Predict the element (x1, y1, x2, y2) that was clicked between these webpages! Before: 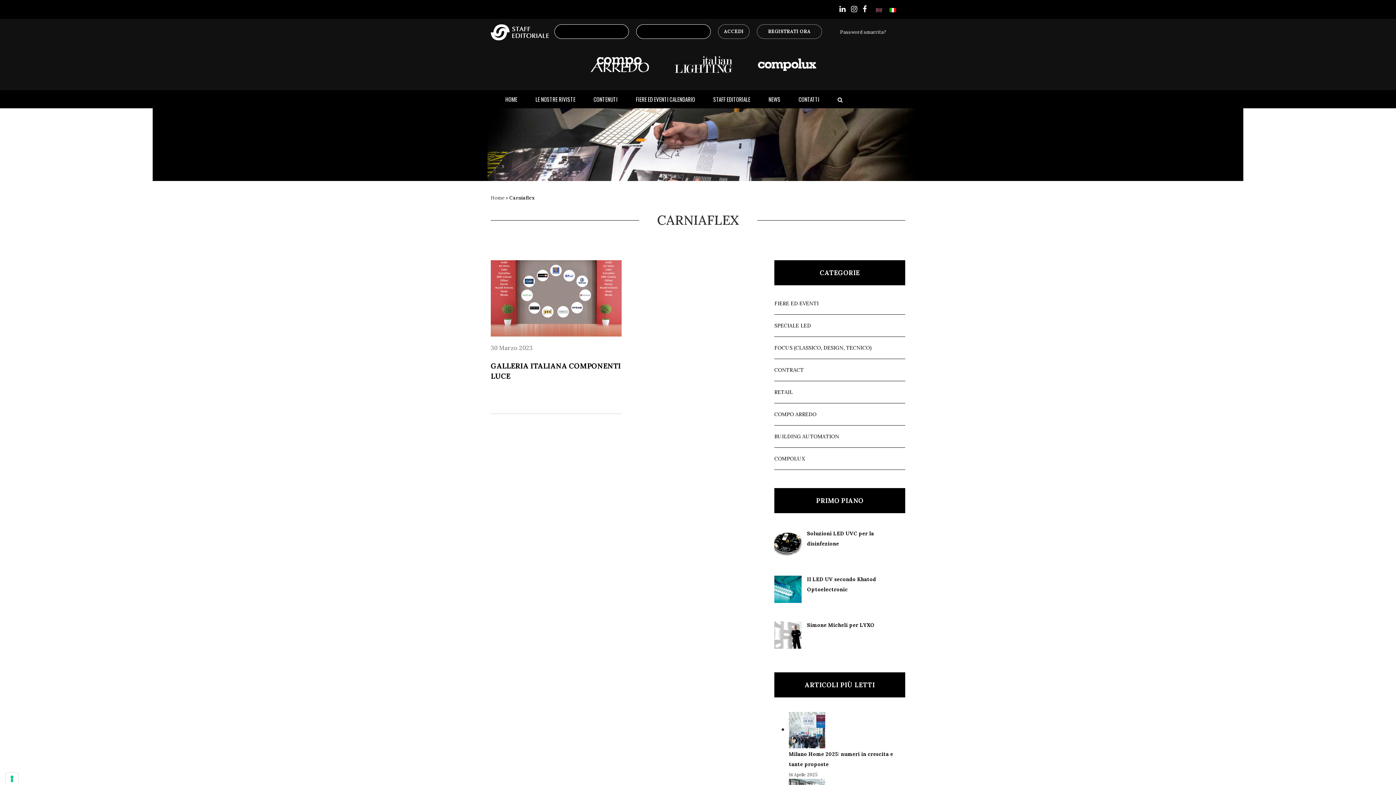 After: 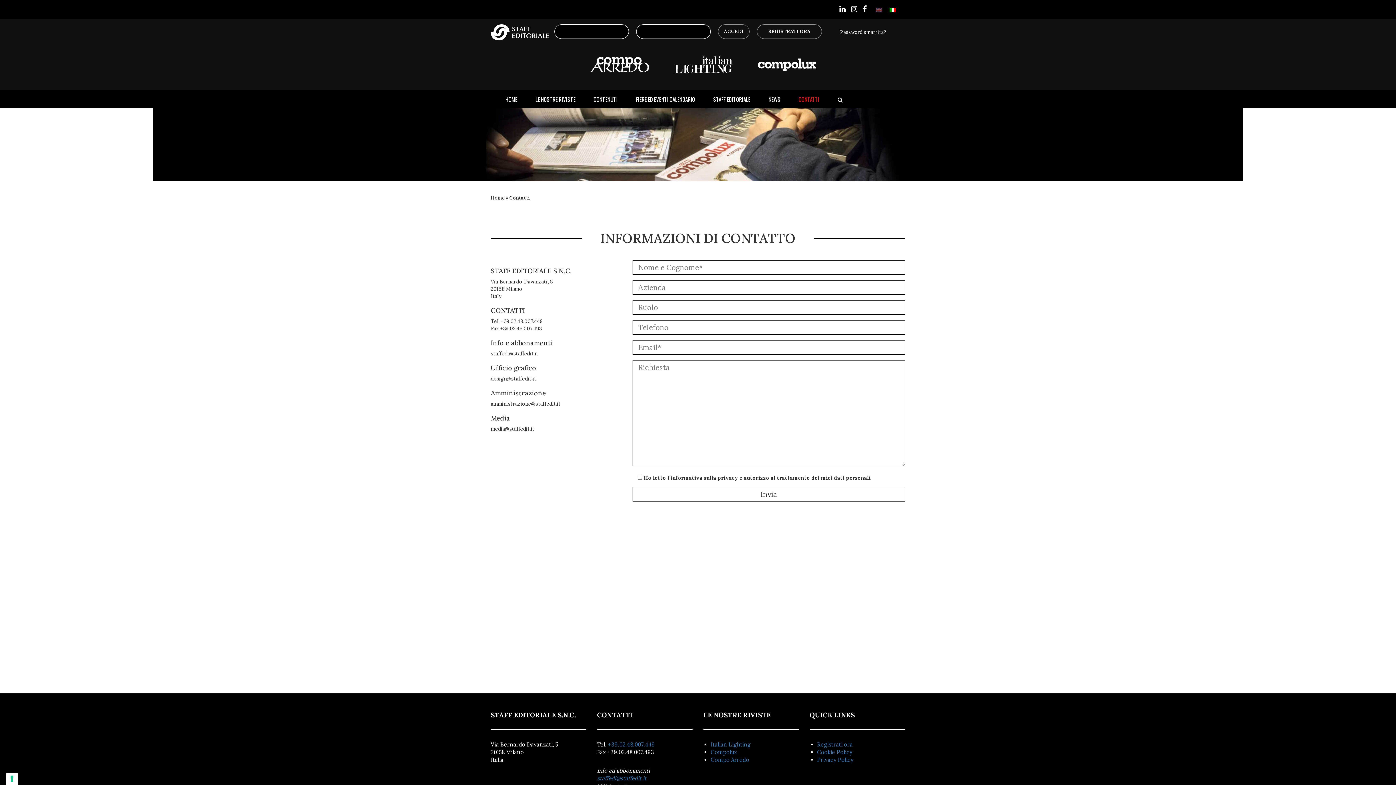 Action: bbox: (798, 95, 819, 103) label: CONTATTI